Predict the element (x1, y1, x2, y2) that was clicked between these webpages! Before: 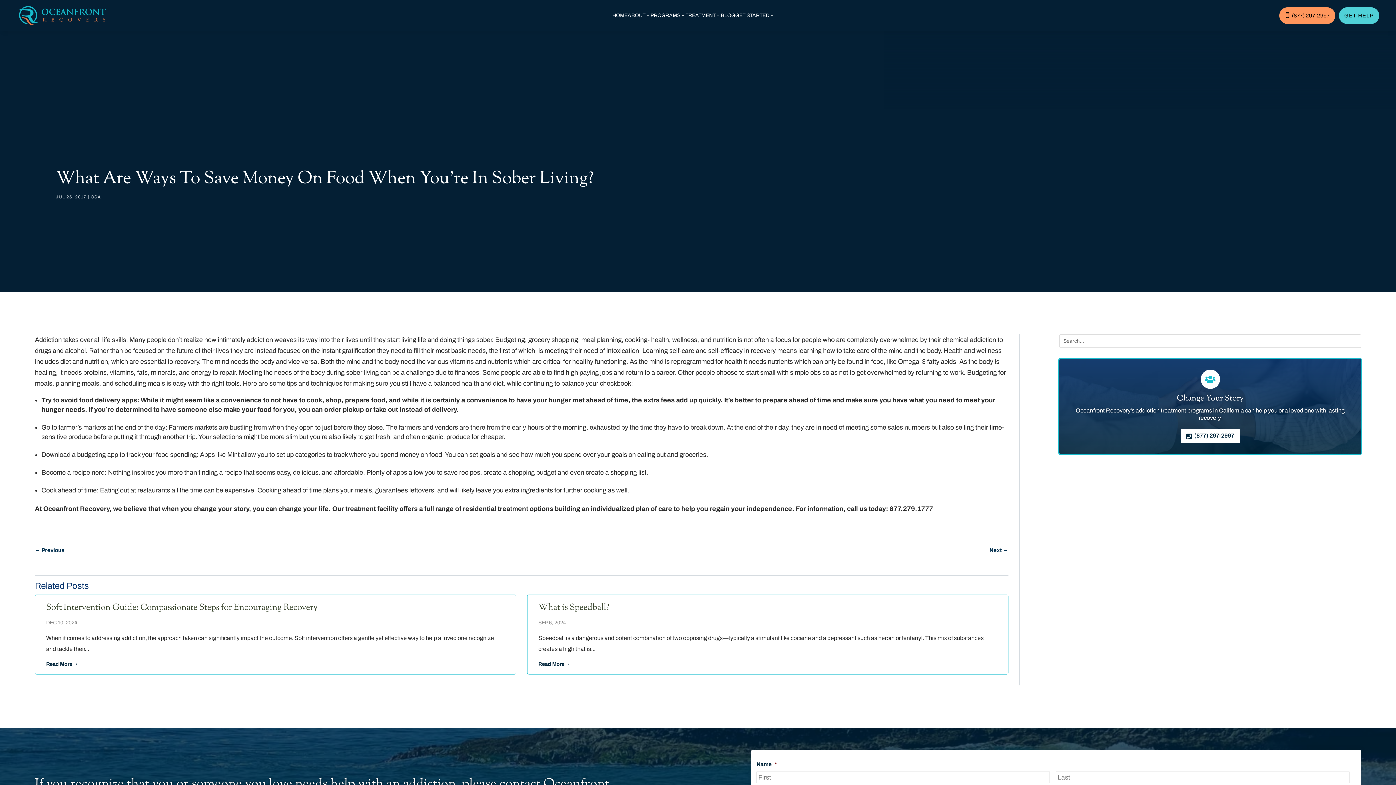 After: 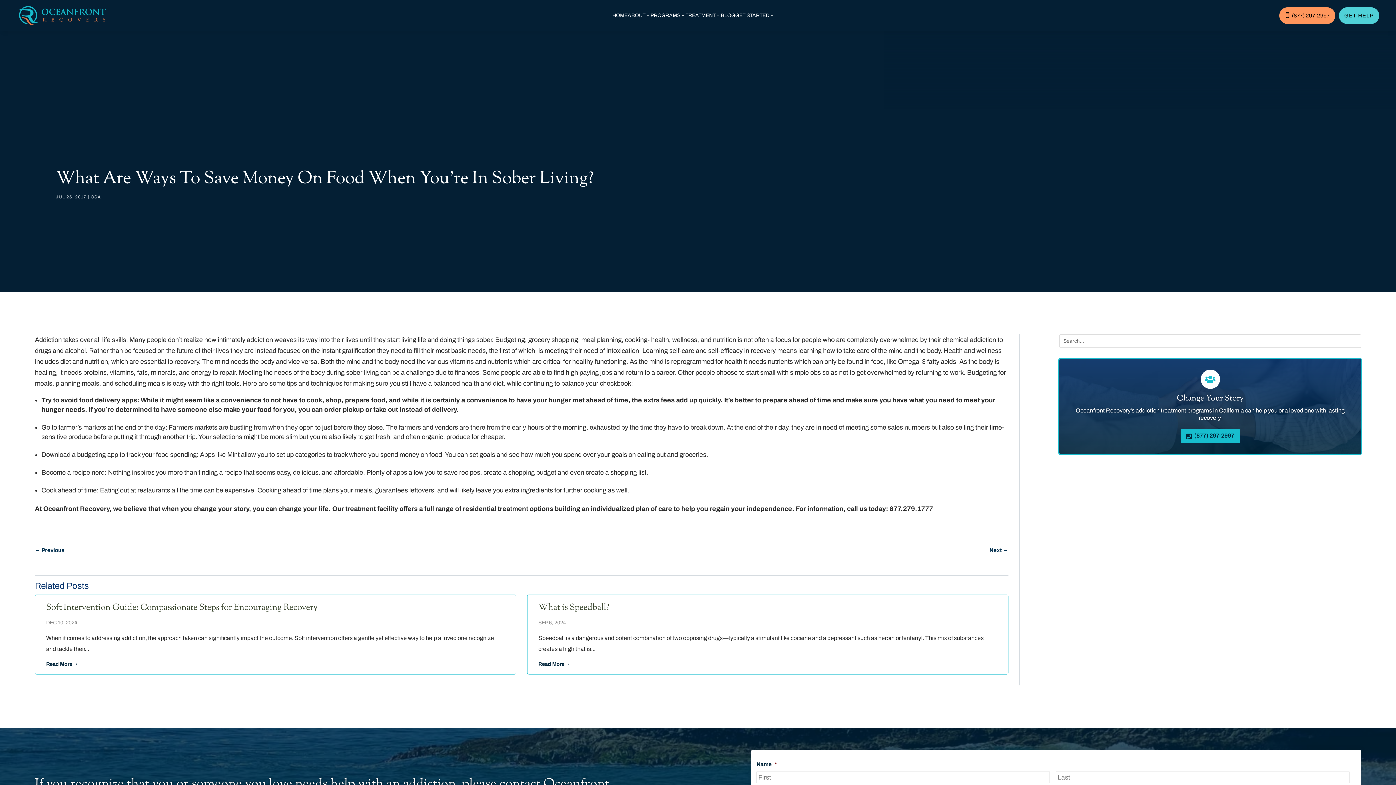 Action: bbox: (1181, 428, 1240, 443) label: 
(877) 297-2997